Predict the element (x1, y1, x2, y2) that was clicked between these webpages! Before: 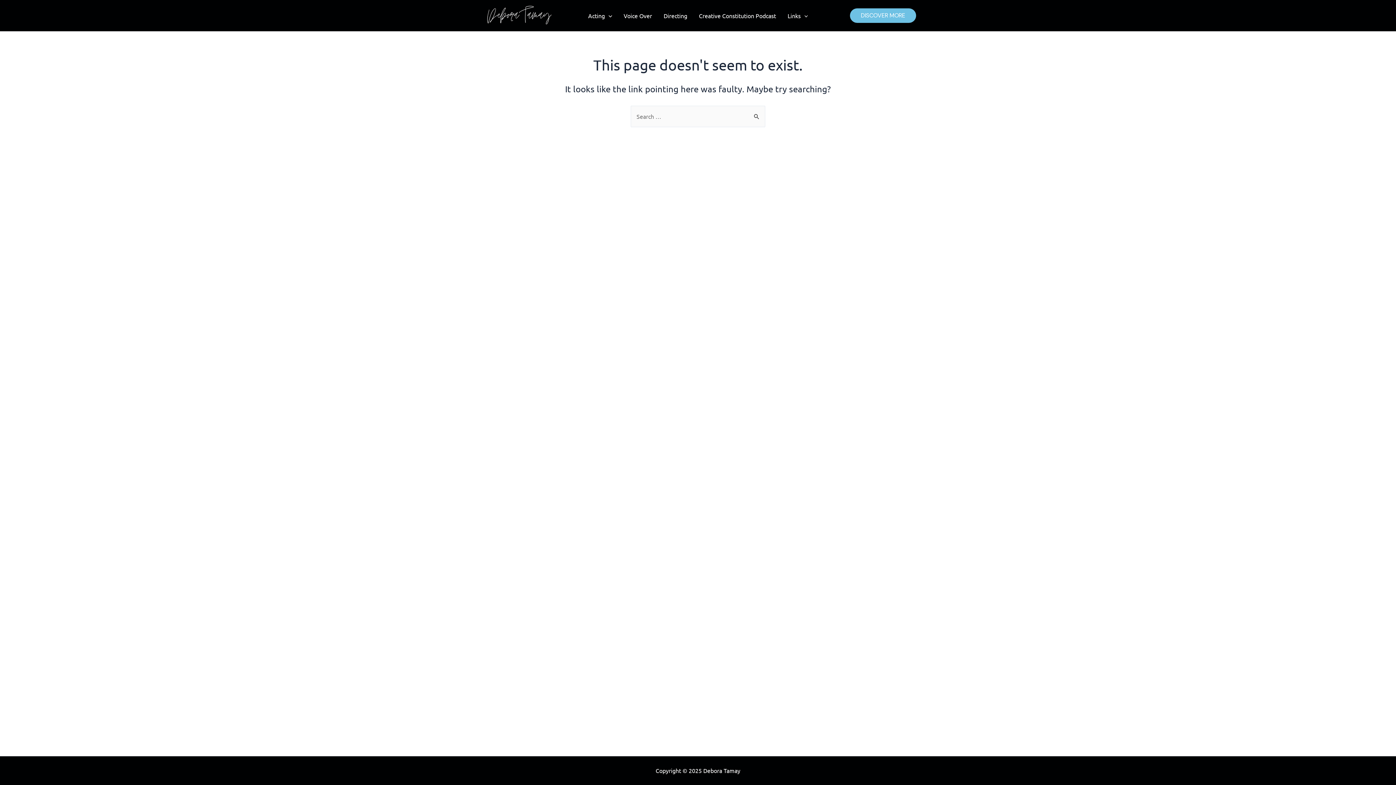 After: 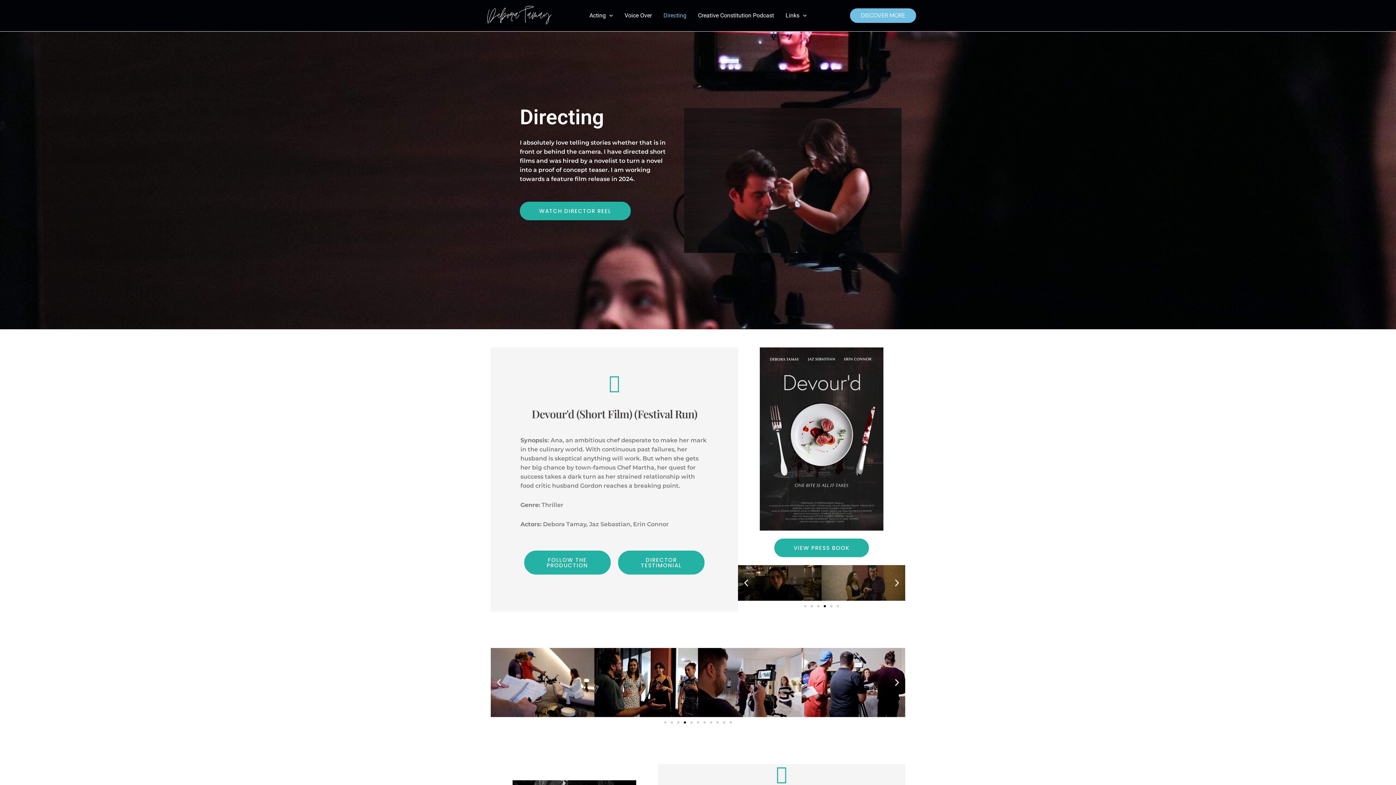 Action: label: Directing bbox: (658, 1, 693, 30)